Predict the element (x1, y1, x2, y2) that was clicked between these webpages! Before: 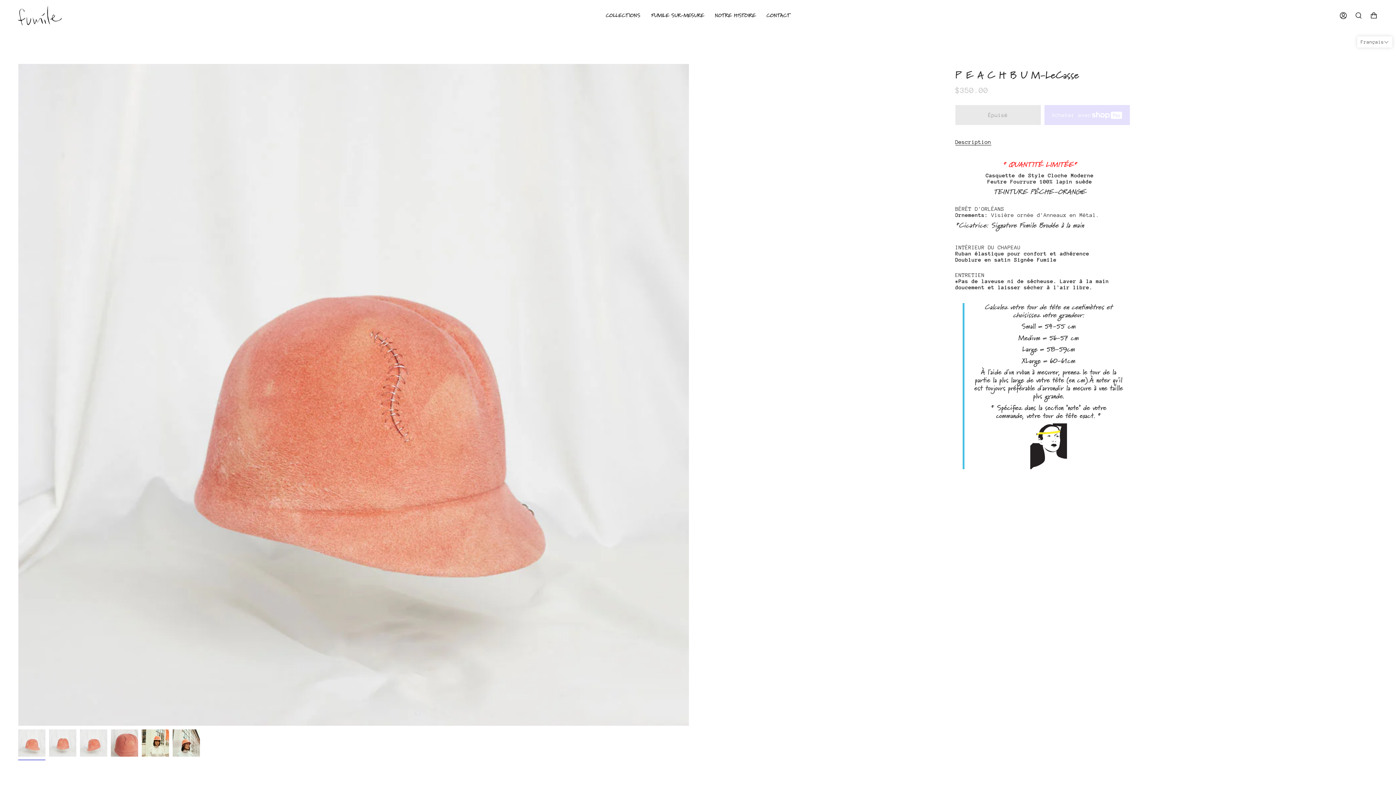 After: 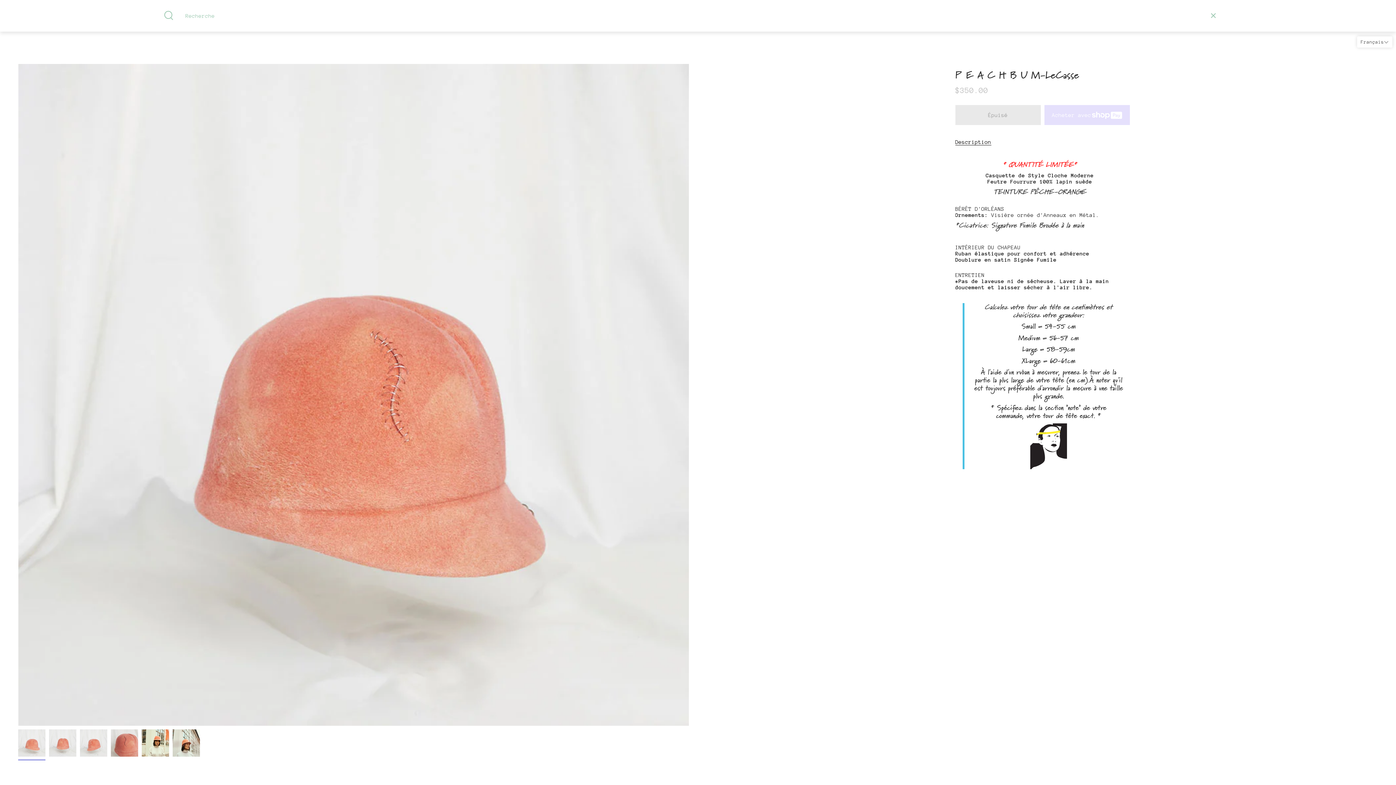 Action: bbox: (1351, 0, 1366, 31) label: Recherche